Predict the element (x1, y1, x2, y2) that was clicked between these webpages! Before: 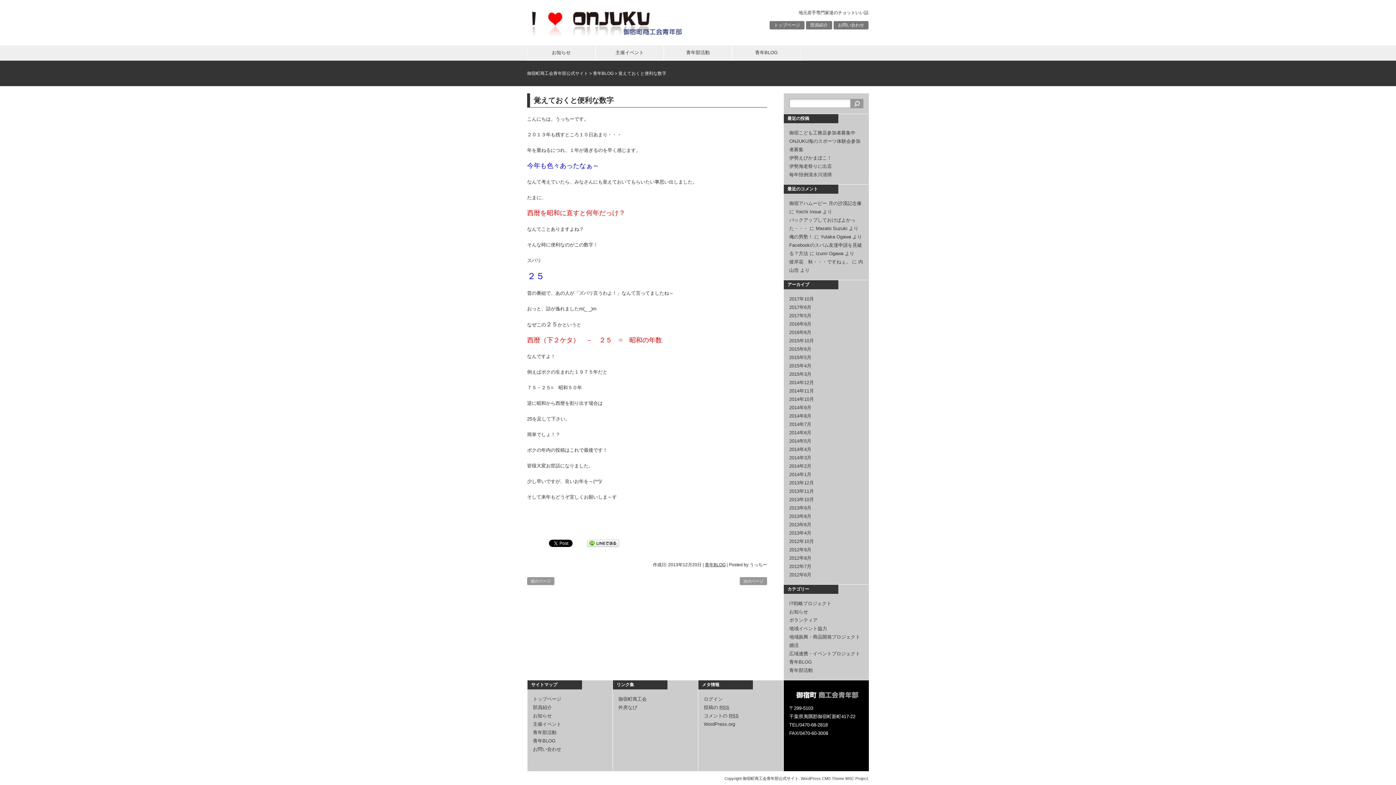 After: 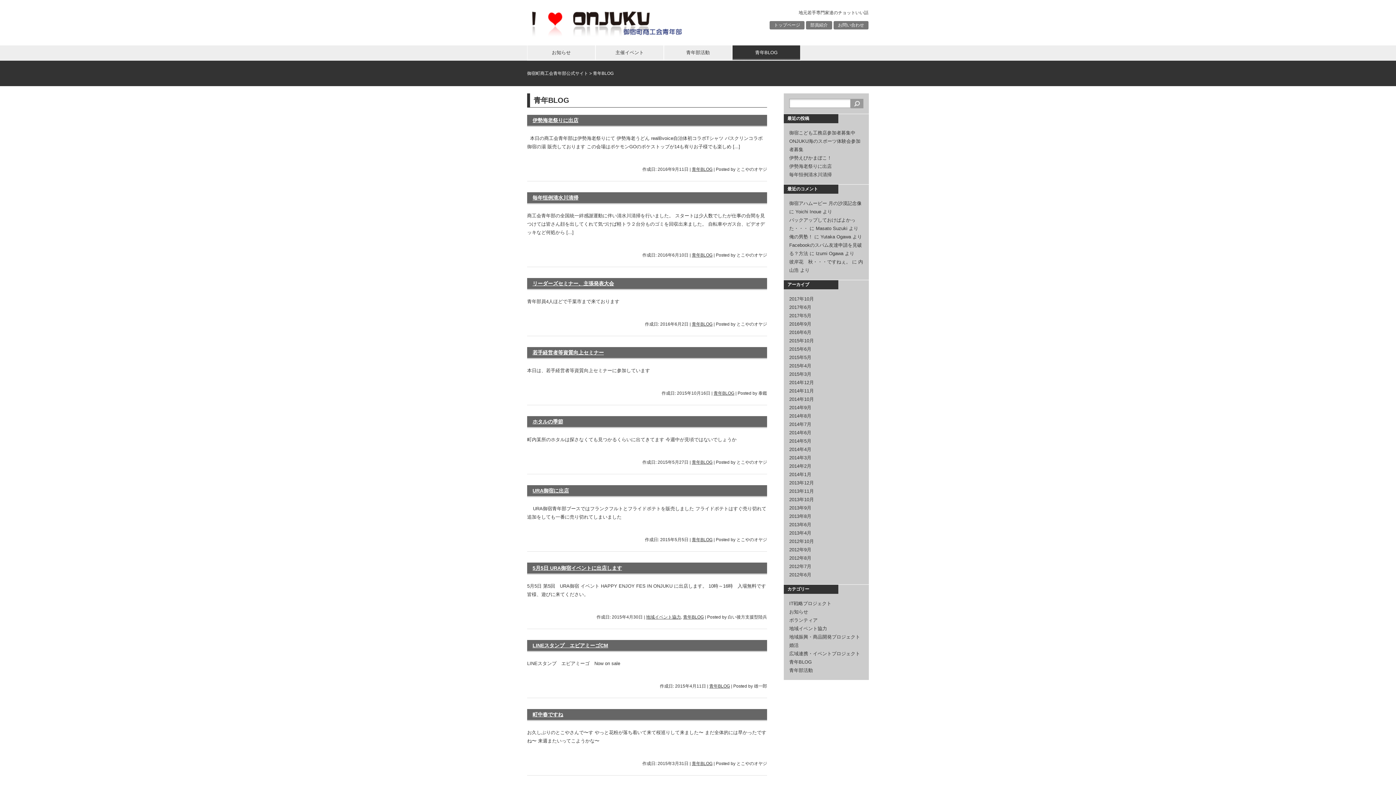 Action: bbox: (705, 562, 725, 567) label: 青年BLOG